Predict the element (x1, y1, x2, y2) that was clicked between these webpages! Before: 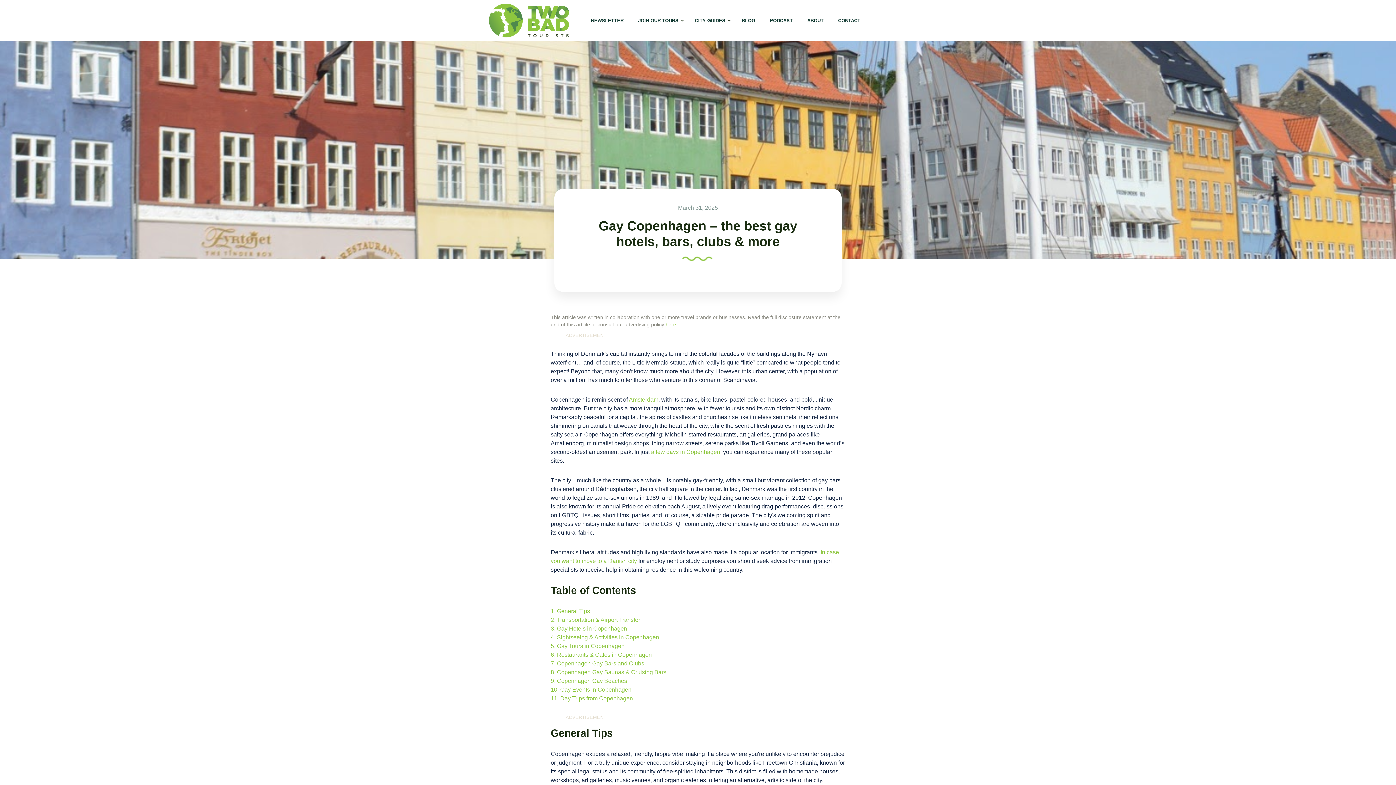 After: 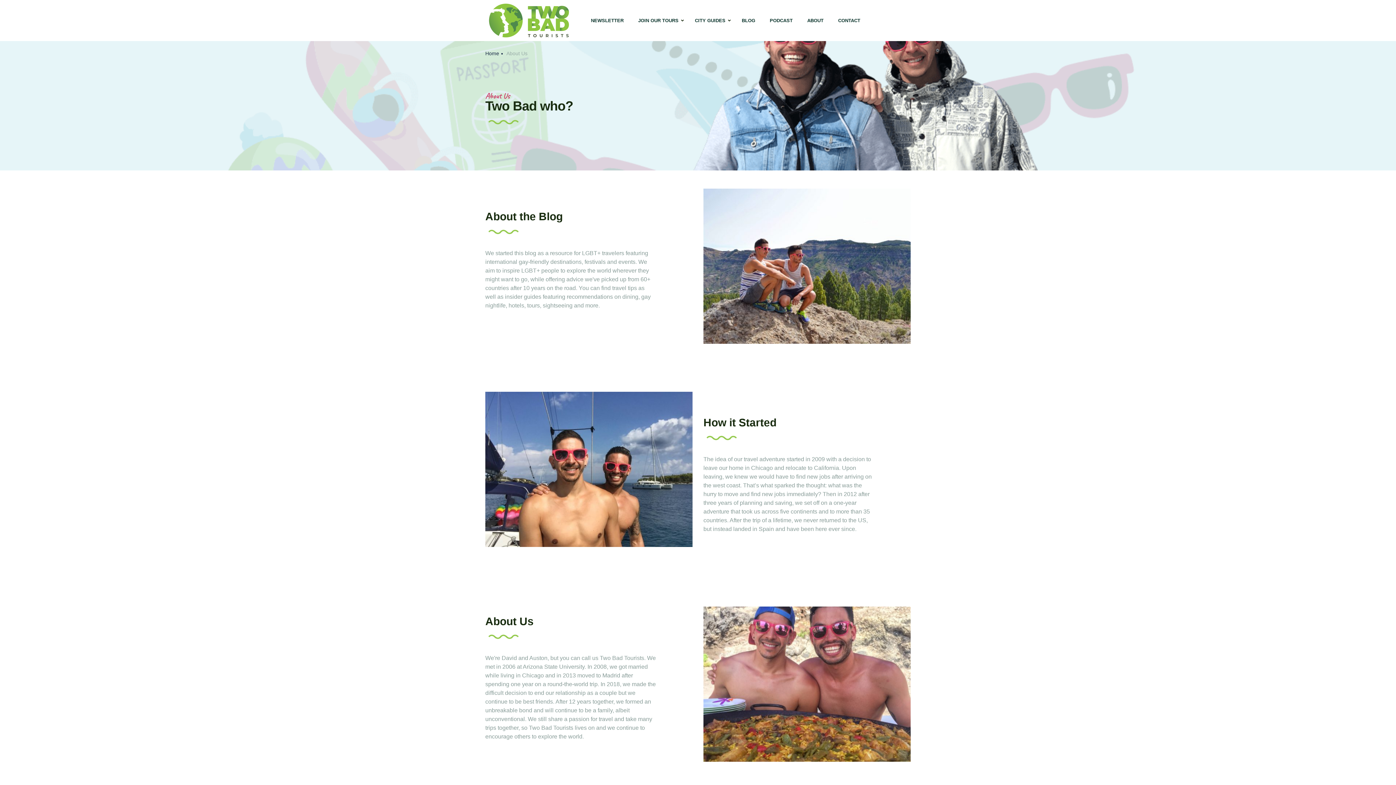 Action: bbox: (800, 12, 831, 28) label: ABOUT